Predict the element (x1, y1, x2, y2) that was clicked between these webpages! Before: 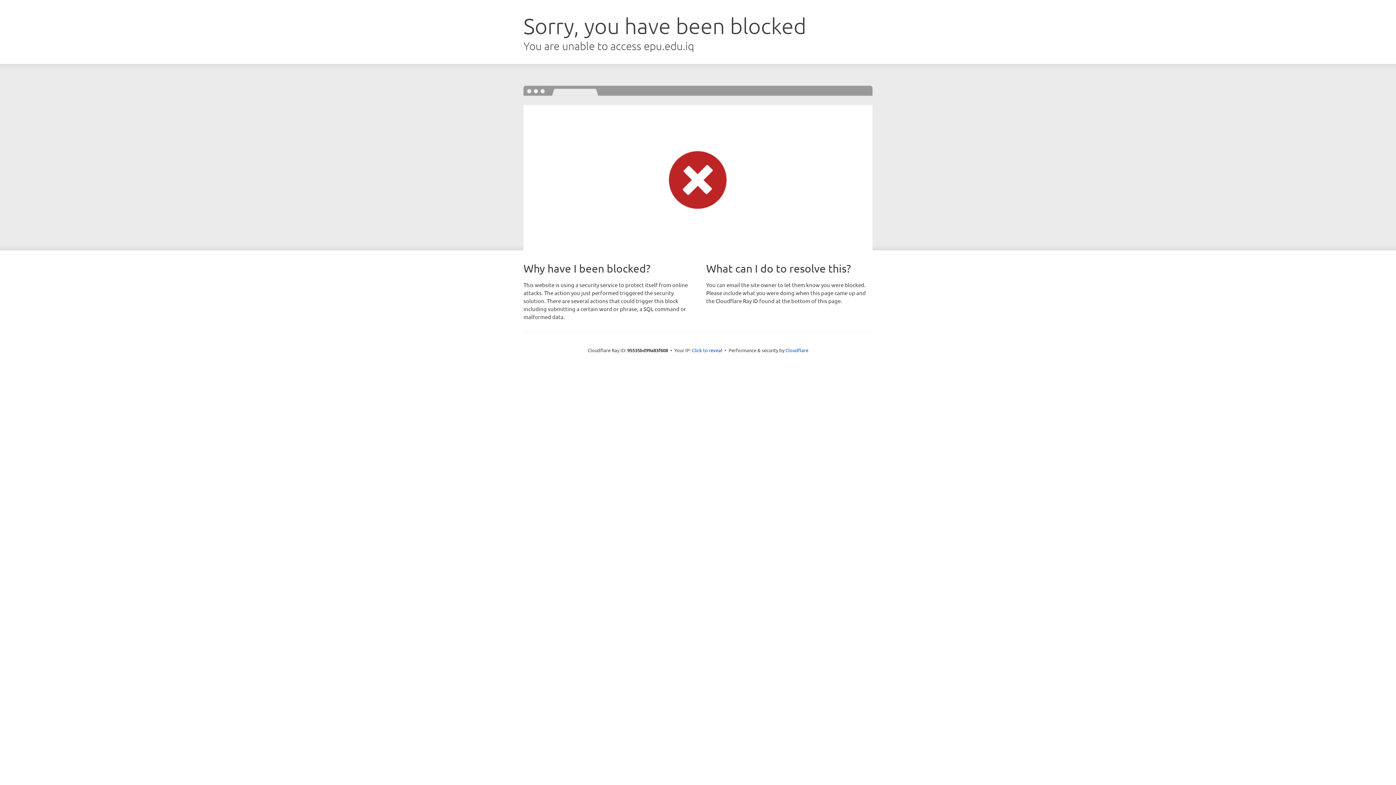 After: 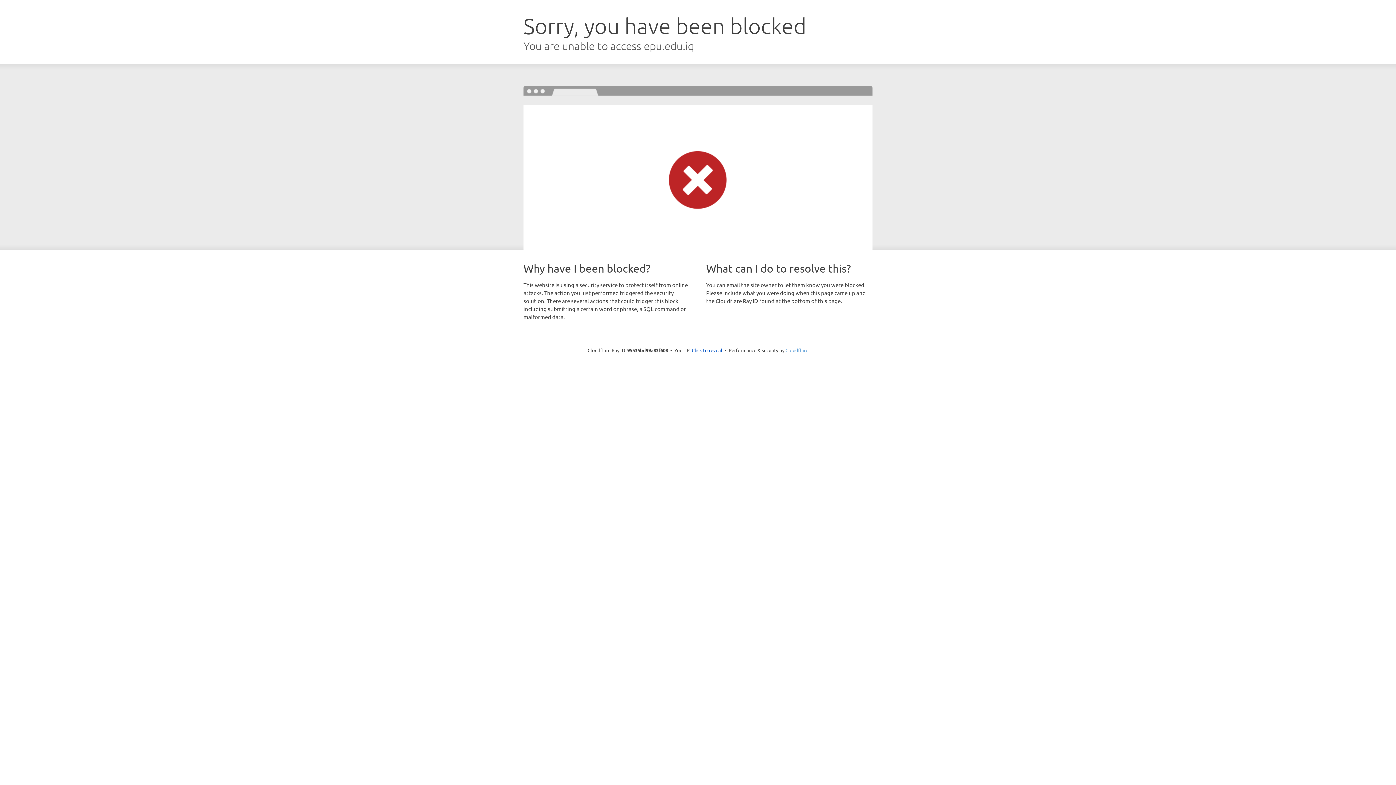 Action: label: Cloudflare bbox: (785, 347, 808, 353)